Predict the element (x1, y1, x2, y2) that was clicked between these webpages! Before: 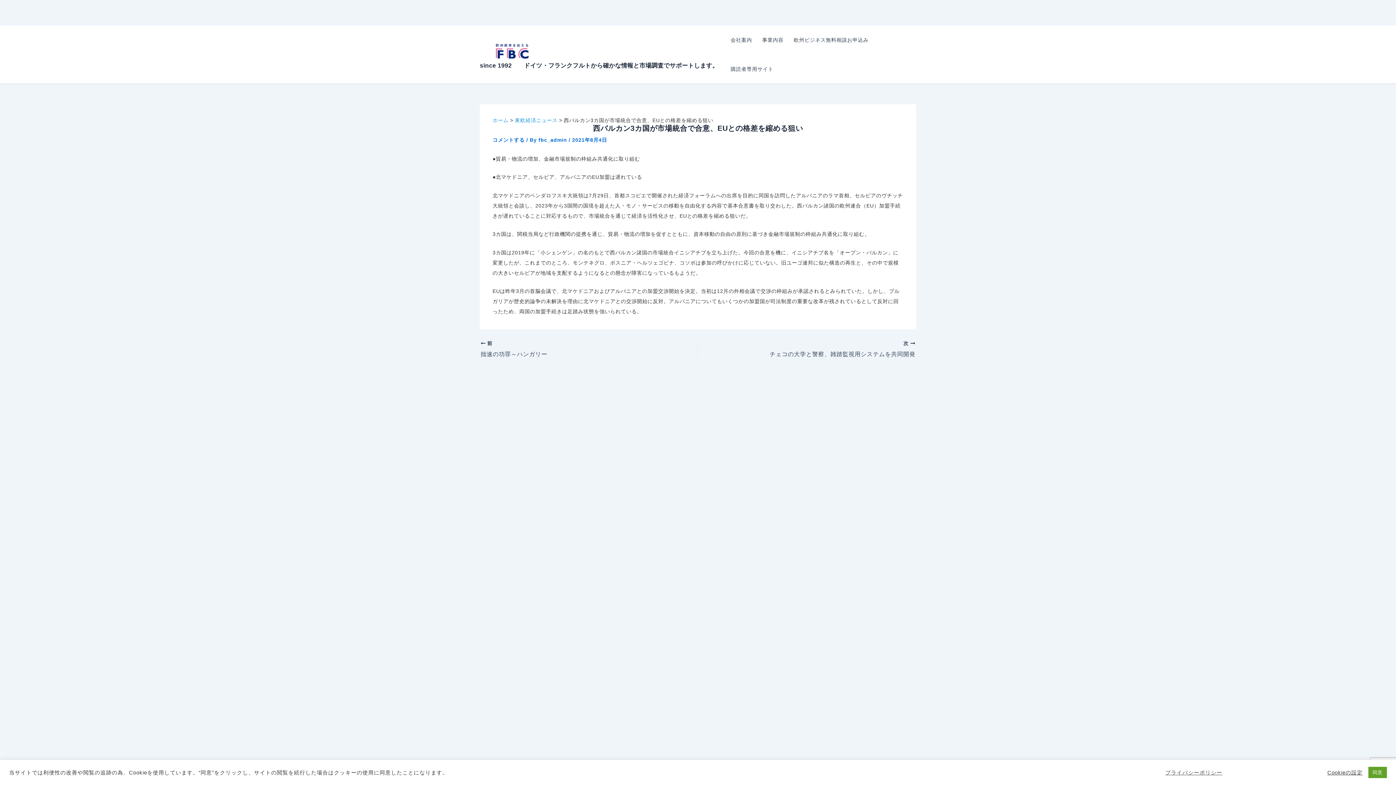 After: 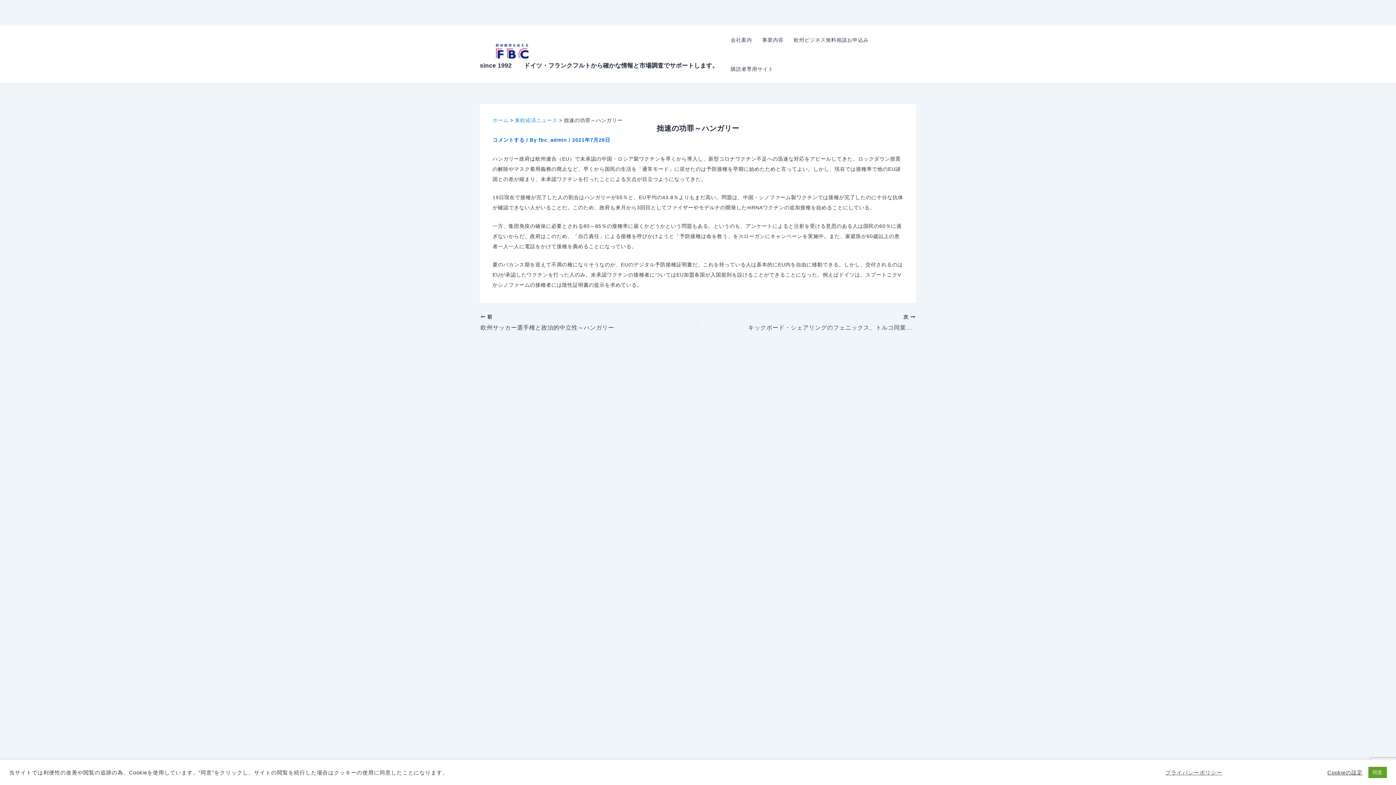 Action: label:  前

拙速の功罪～ハンガリー bbox: (480, 340, 655, 359)